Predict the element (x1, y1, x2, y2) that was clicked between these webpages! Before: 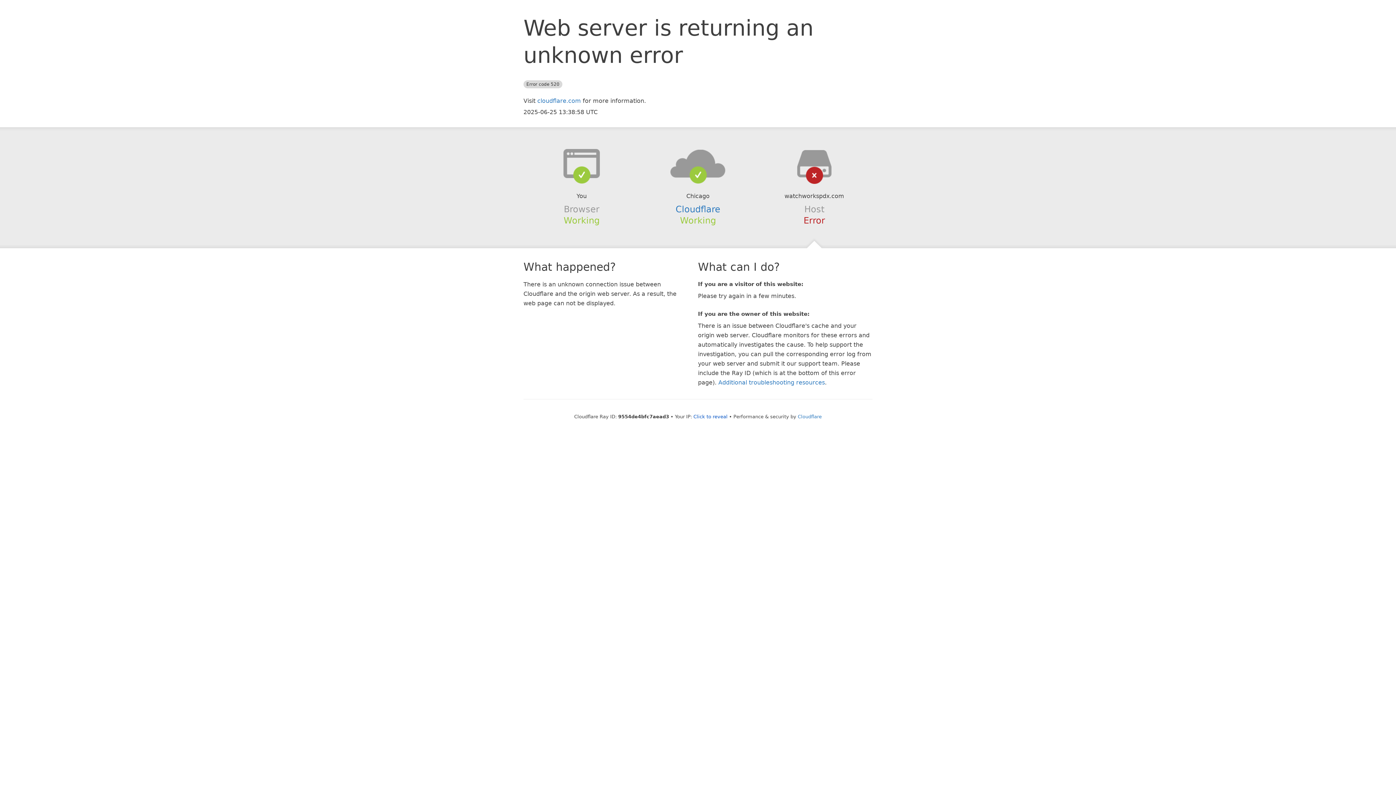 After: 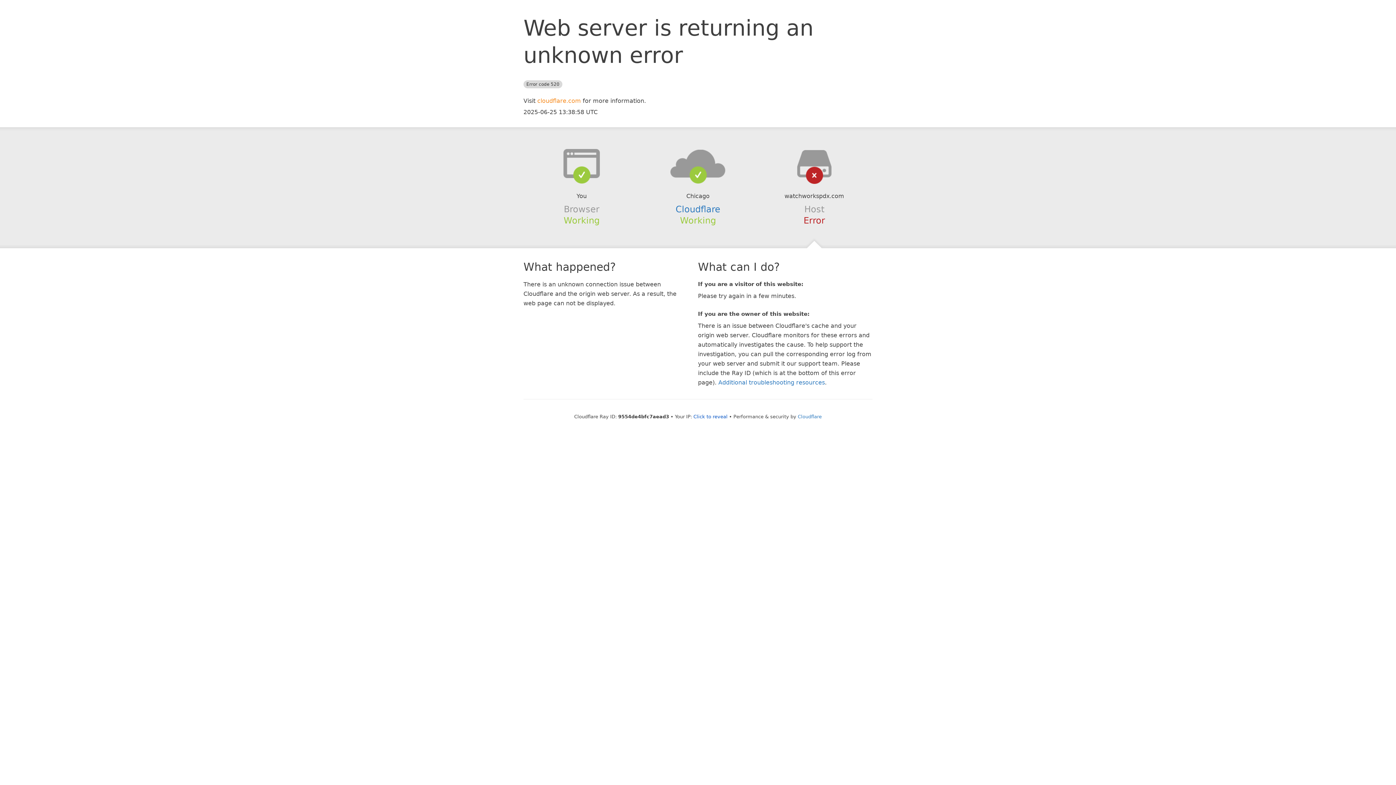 Action: bbox: (537, 97, 581, 104) label: cloudflare.com